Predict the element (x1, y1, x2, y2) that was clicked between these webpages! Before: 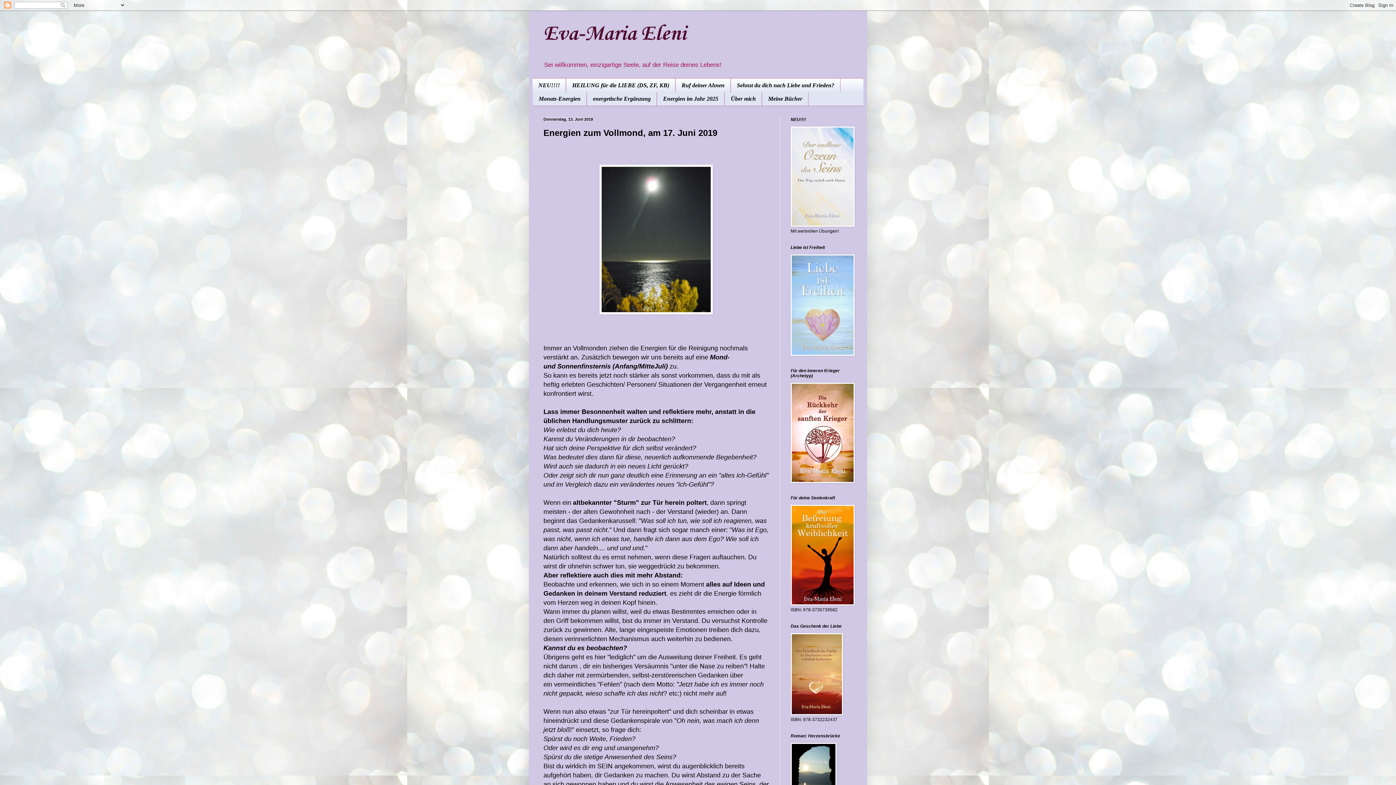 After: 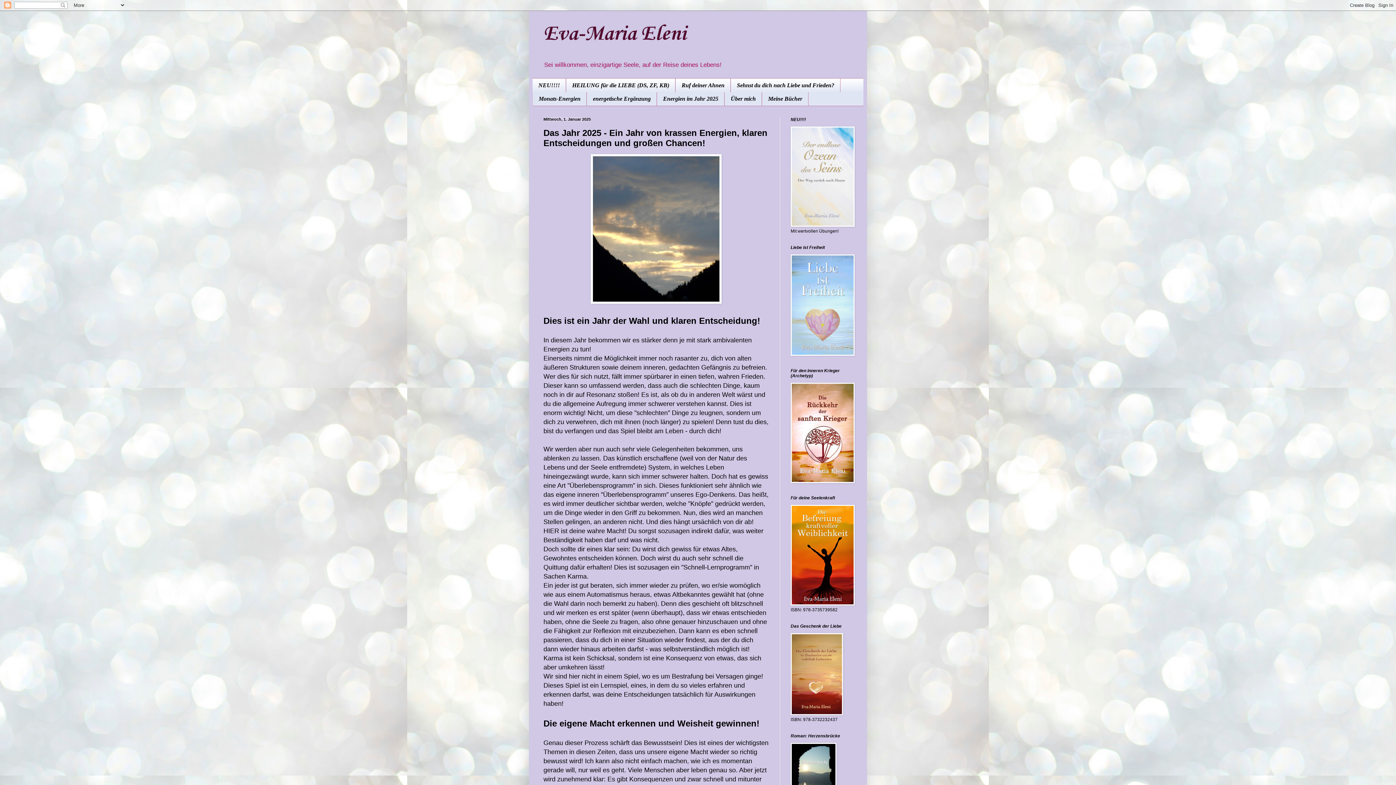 Action: label: Energien im Jahr 2025 bbox: (657, 92, 724, 105)